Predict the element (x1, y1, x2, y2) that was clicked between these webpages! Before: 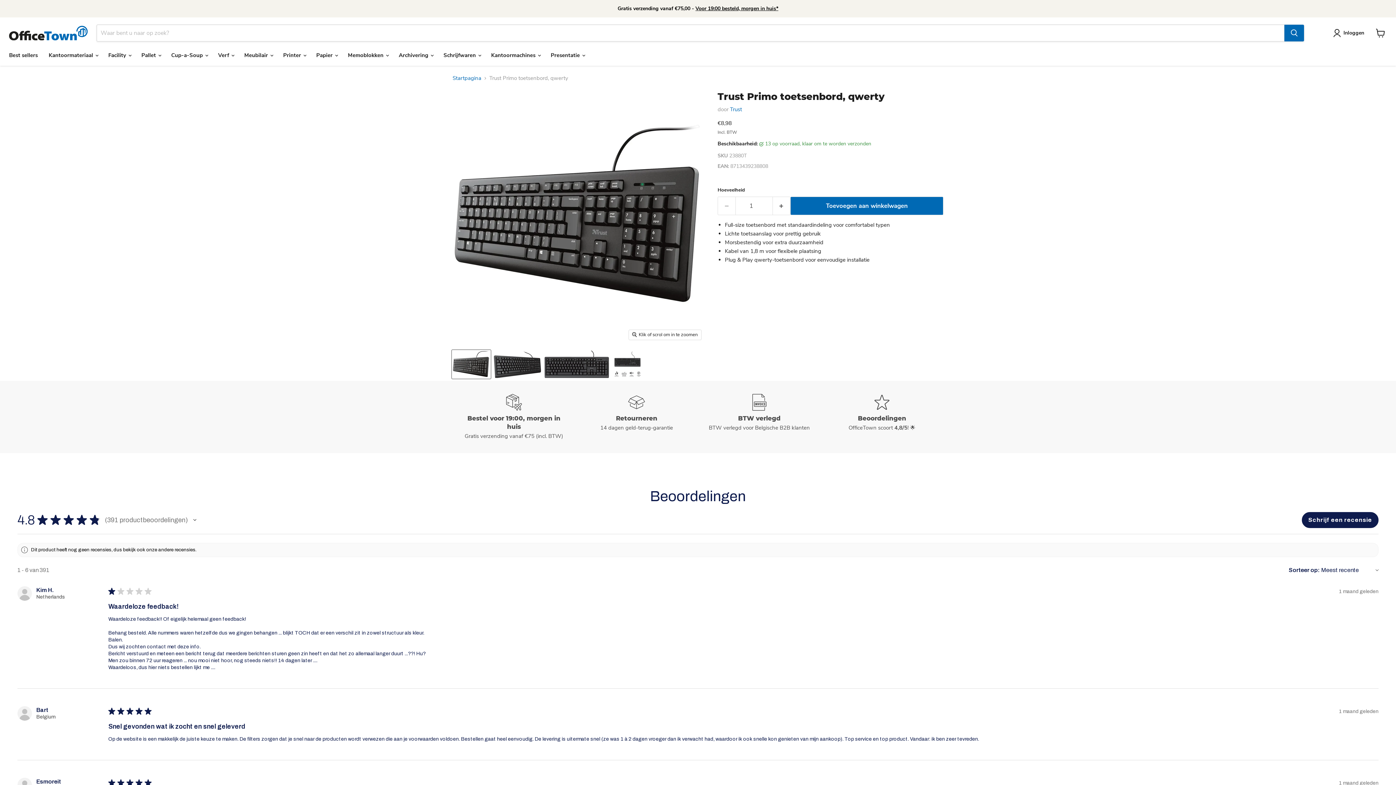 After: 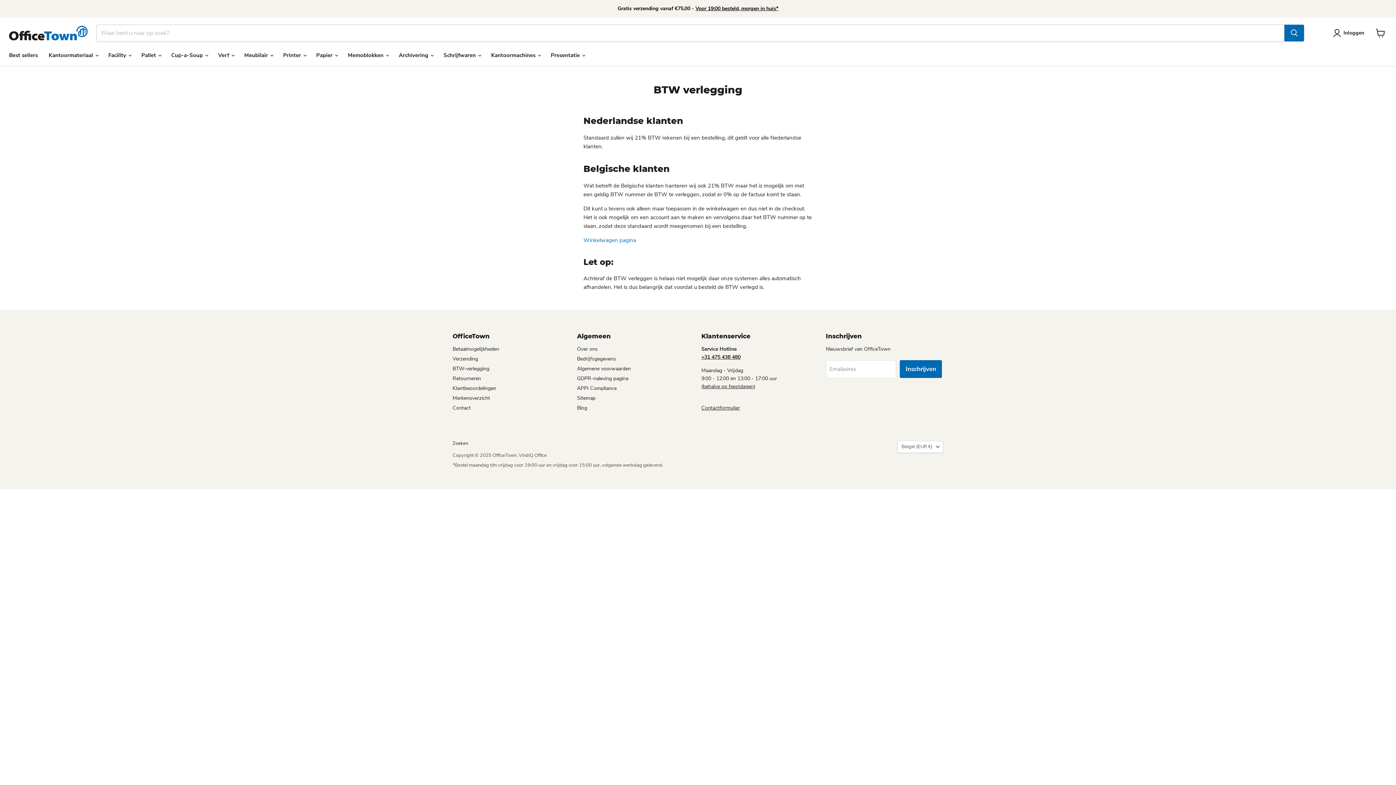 Action: label: BTW verlegd bbox: (698, 394, 820, 440)